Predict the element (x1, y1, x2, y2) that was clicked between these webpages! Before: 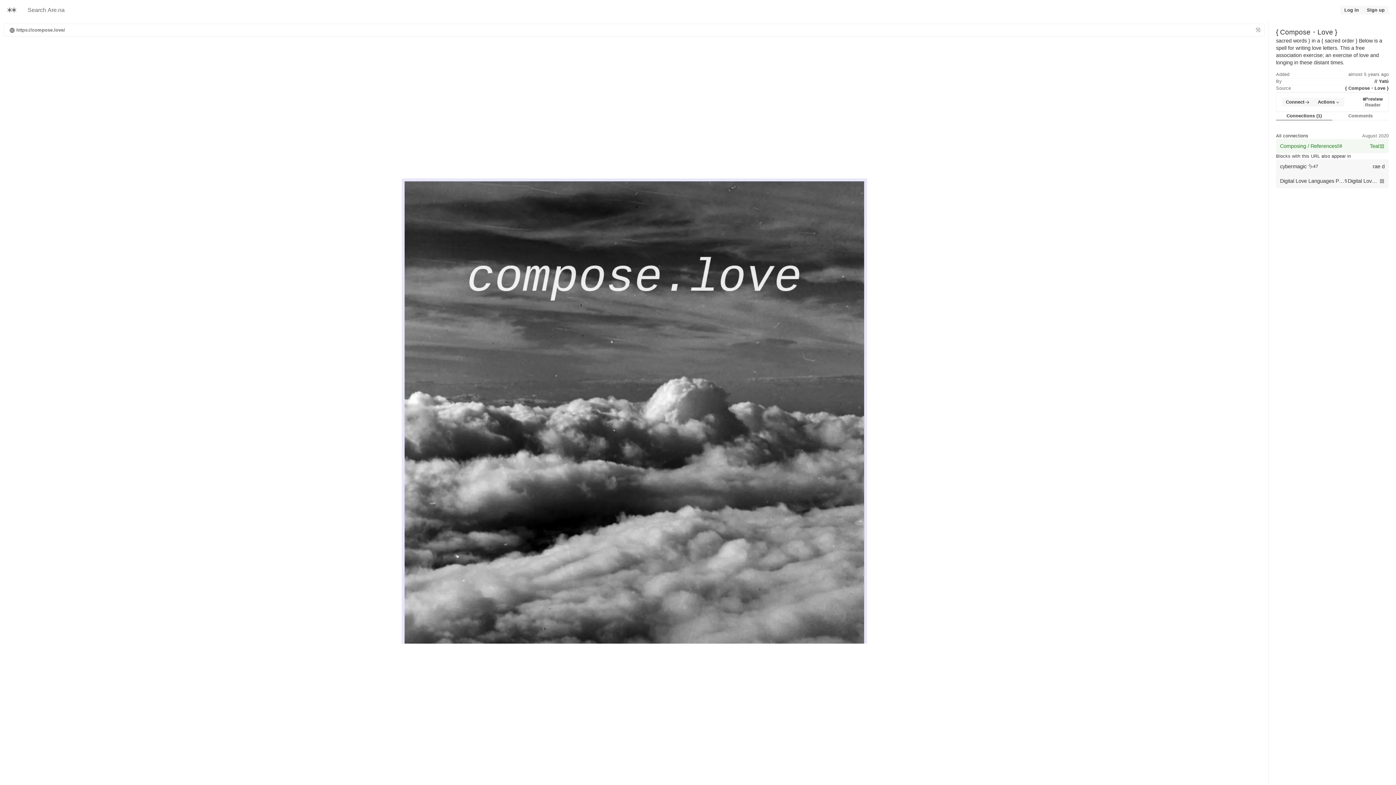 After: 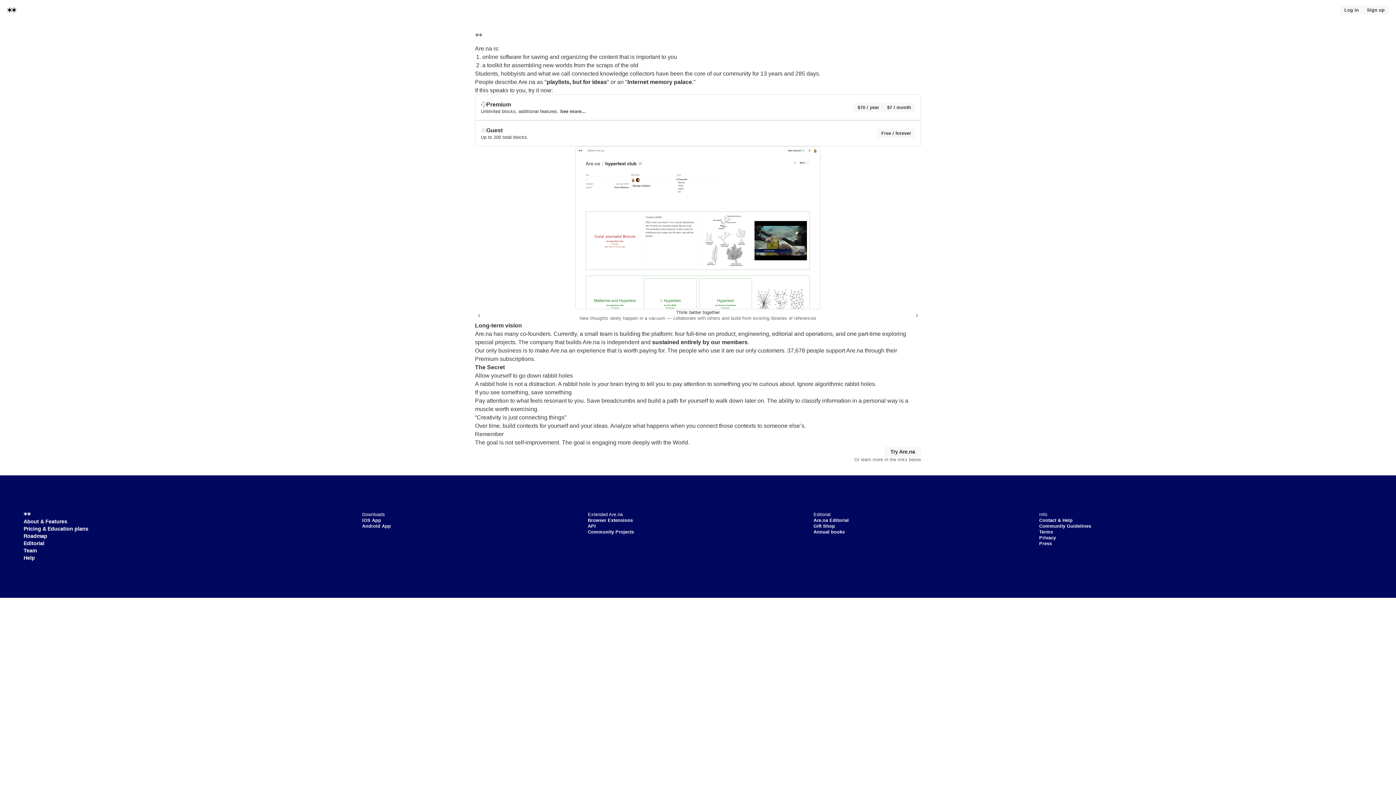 Action: bbox: (0, 1, 23, 18) label: Home